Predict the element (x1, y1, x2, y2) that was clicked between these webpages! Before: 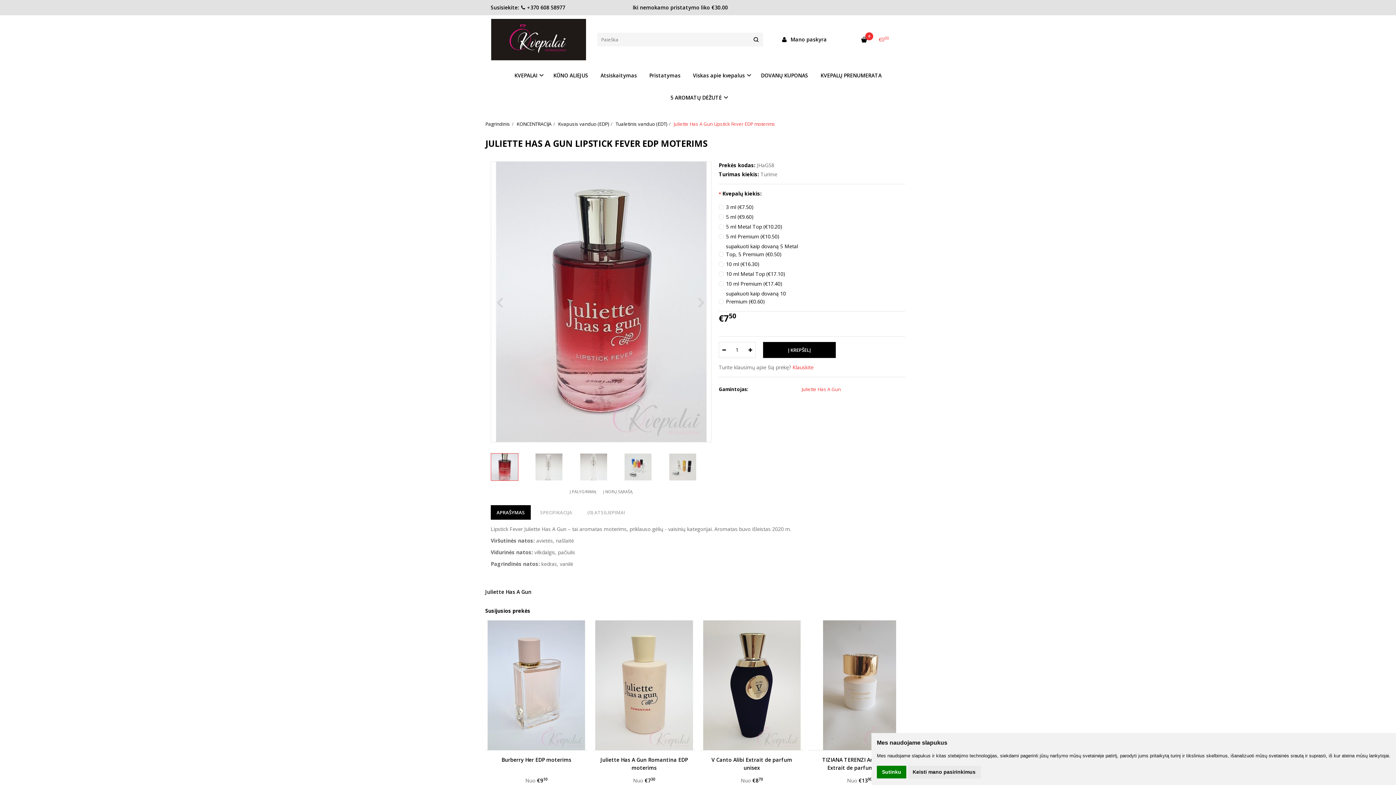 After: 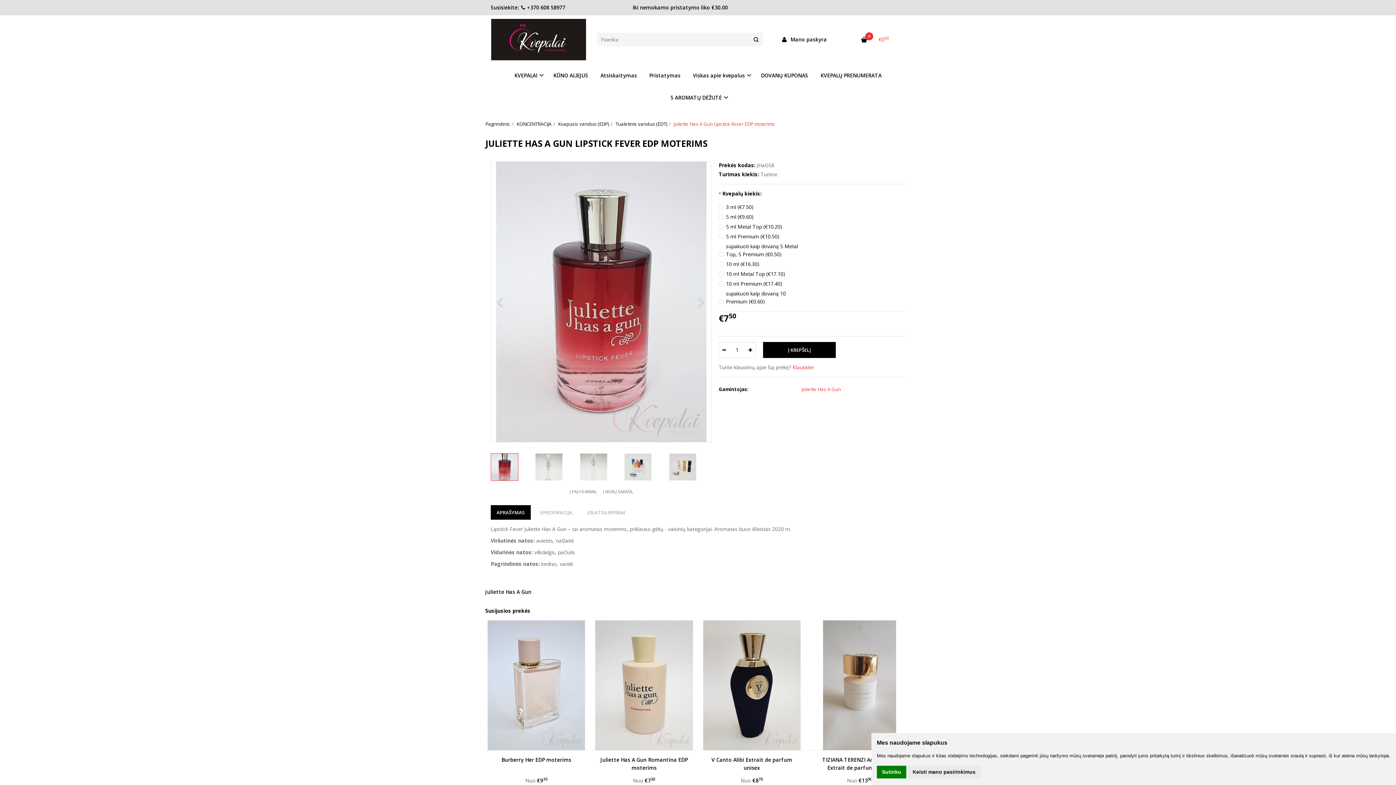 Action: label: APRAŠYMAS bbox: (490, 505, 530, 519)